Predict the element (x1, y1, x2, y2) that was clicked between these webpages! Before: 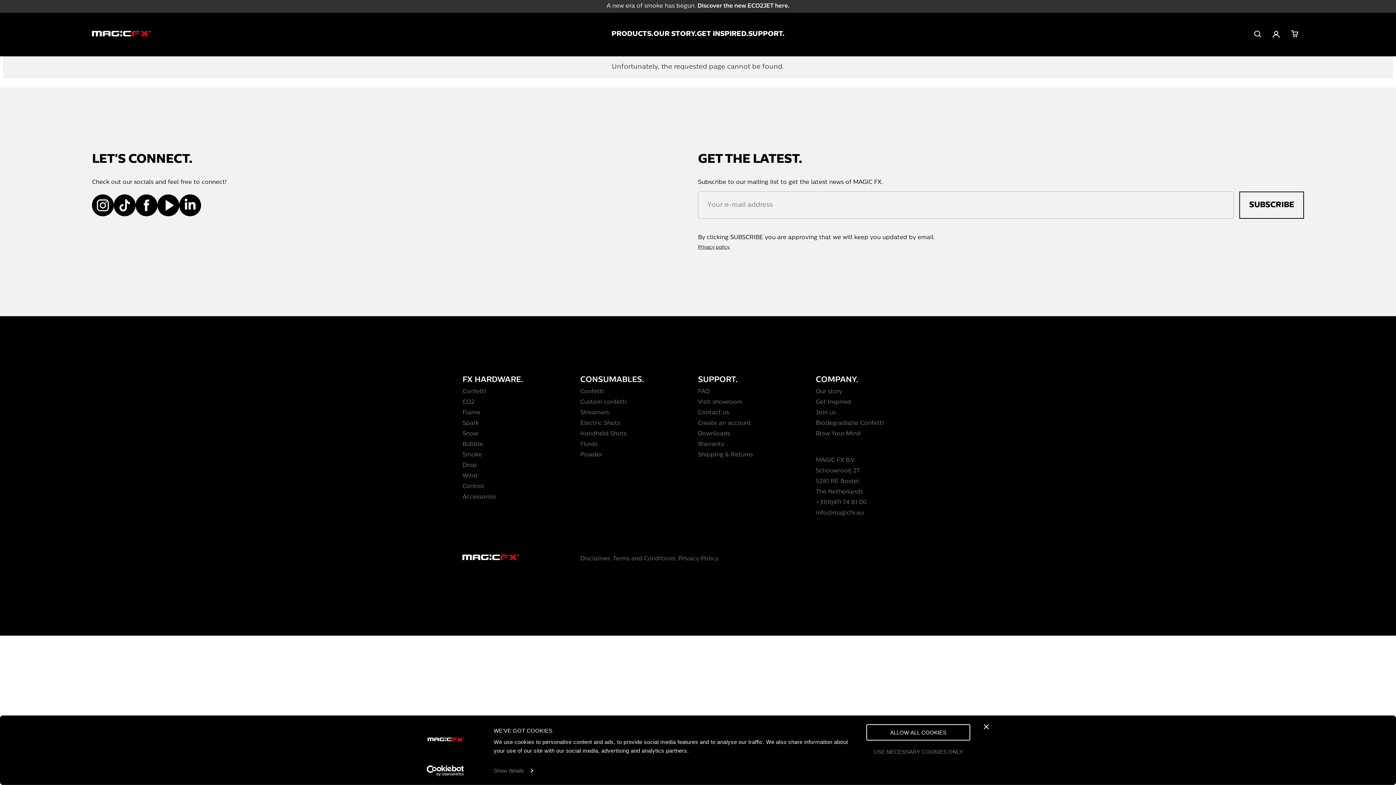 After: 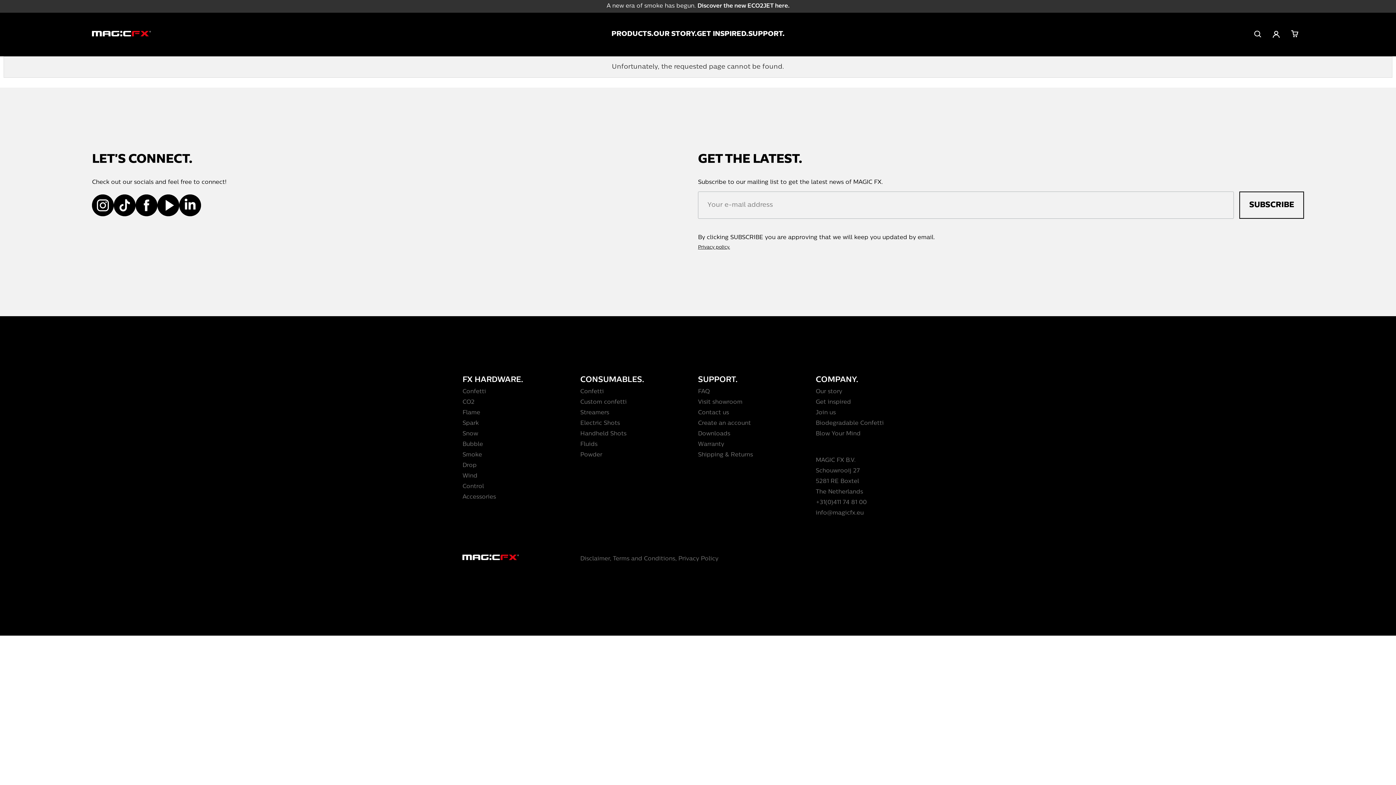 Action: bbox: (866, 724, 970, 741) label: ALLOW ALL COOKIES